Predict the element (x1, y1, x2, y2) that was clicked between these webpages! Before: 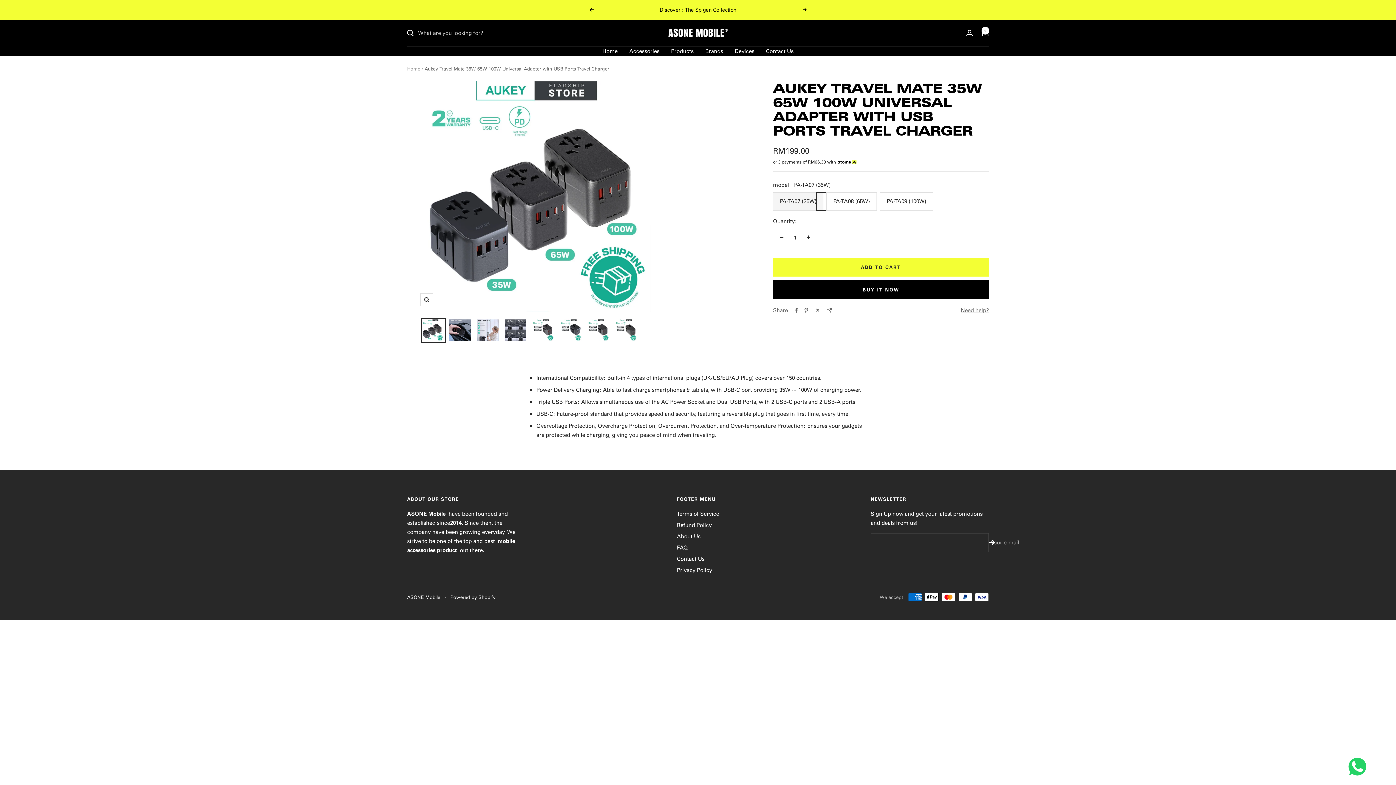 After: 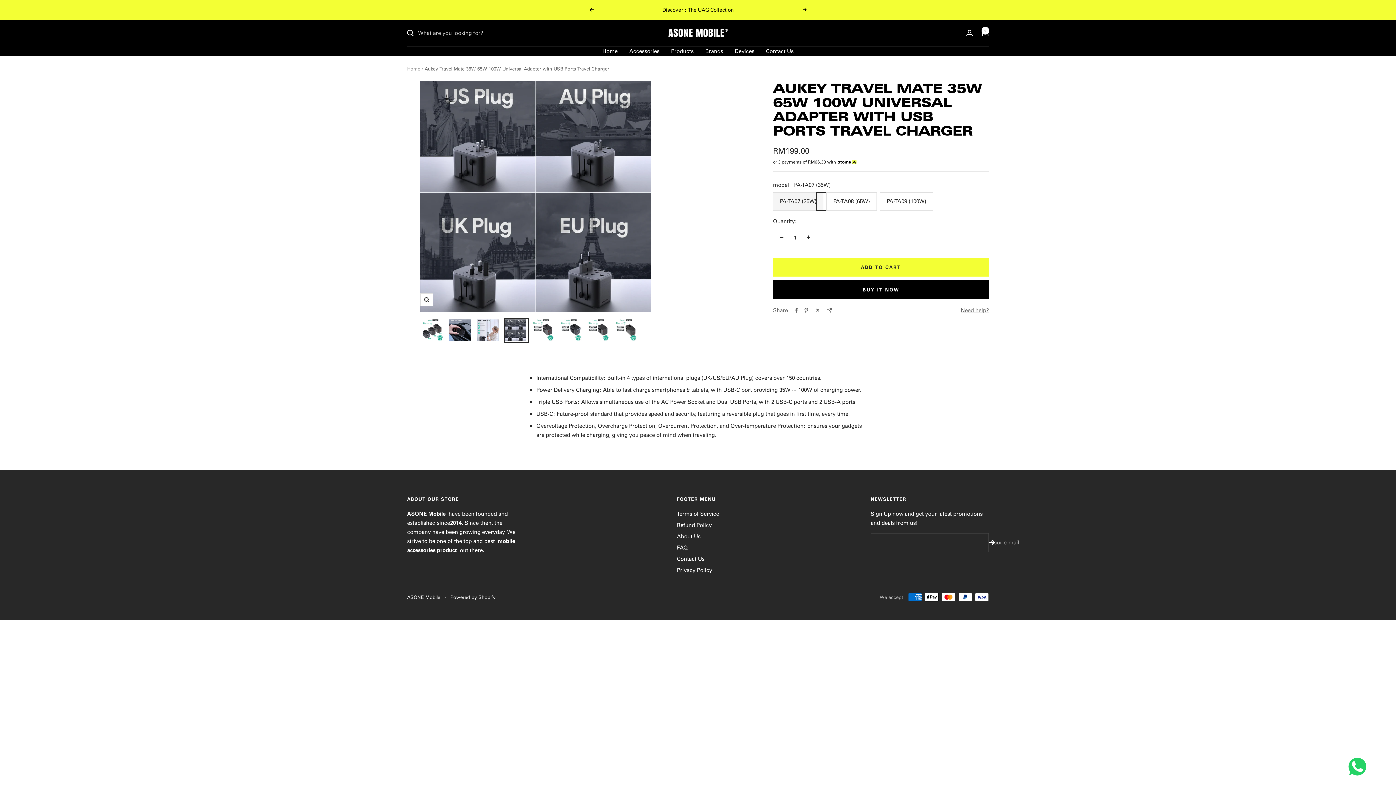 Action: bbox: (503, 318, 528, 342)